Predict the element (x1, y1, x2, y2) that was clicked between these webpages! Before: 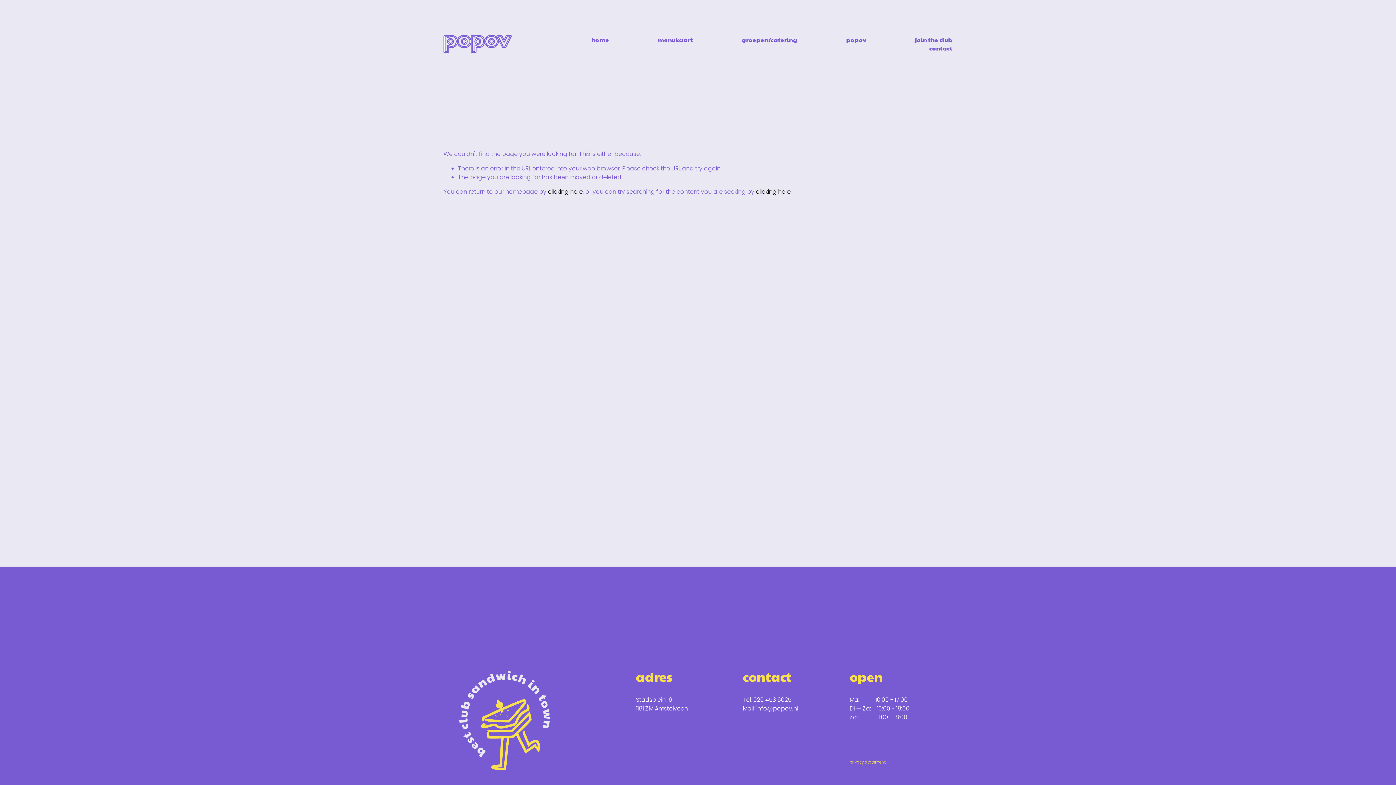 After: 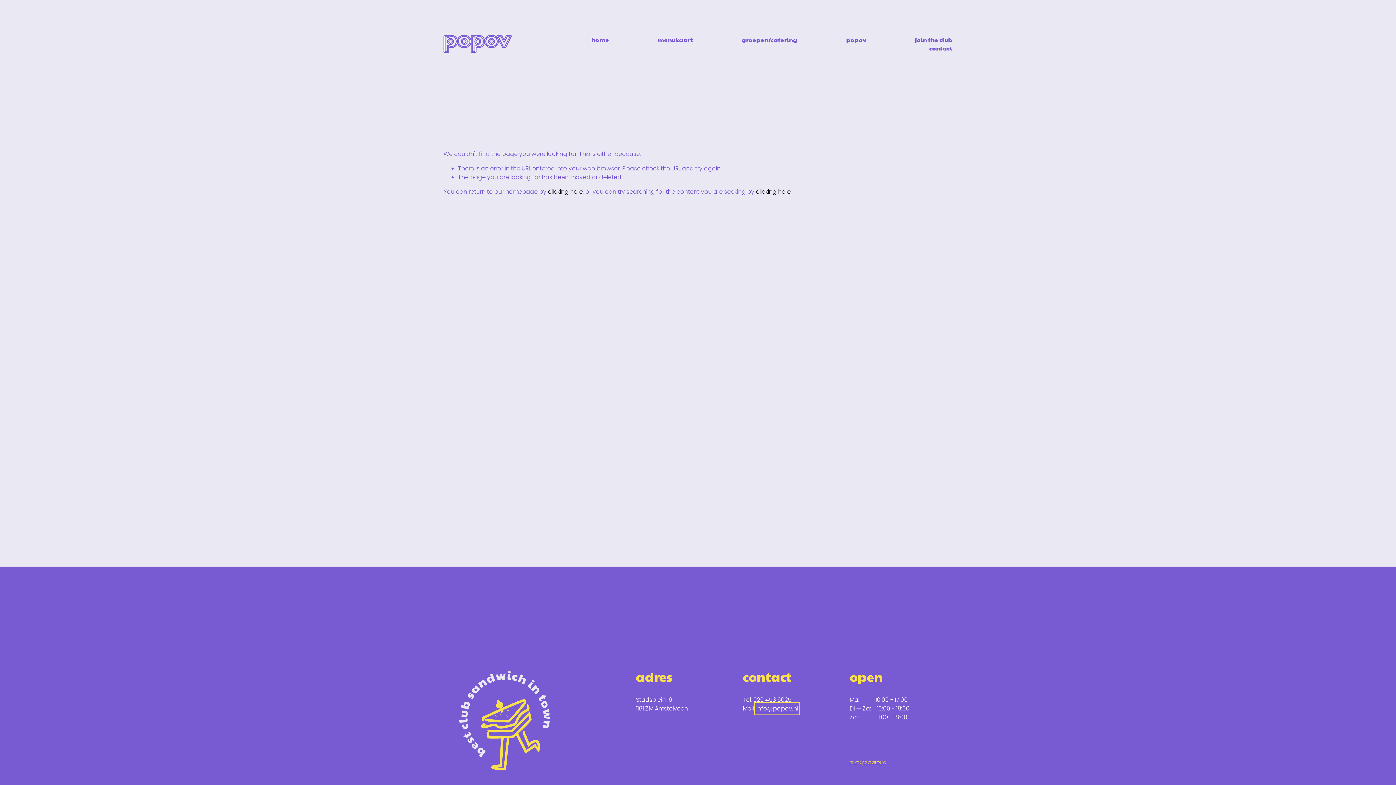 Action: label: info@popov.nl bbox: (756, 704, 798, 713)